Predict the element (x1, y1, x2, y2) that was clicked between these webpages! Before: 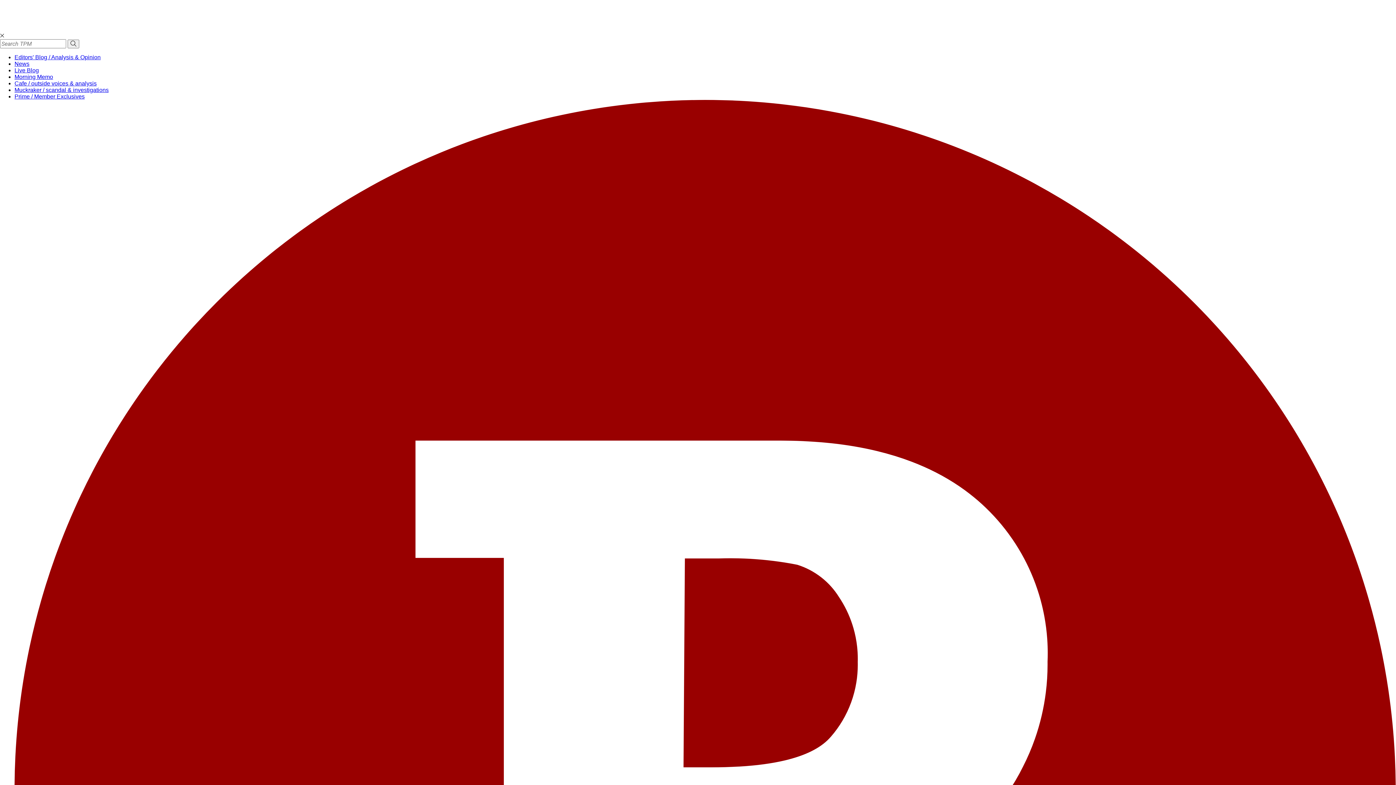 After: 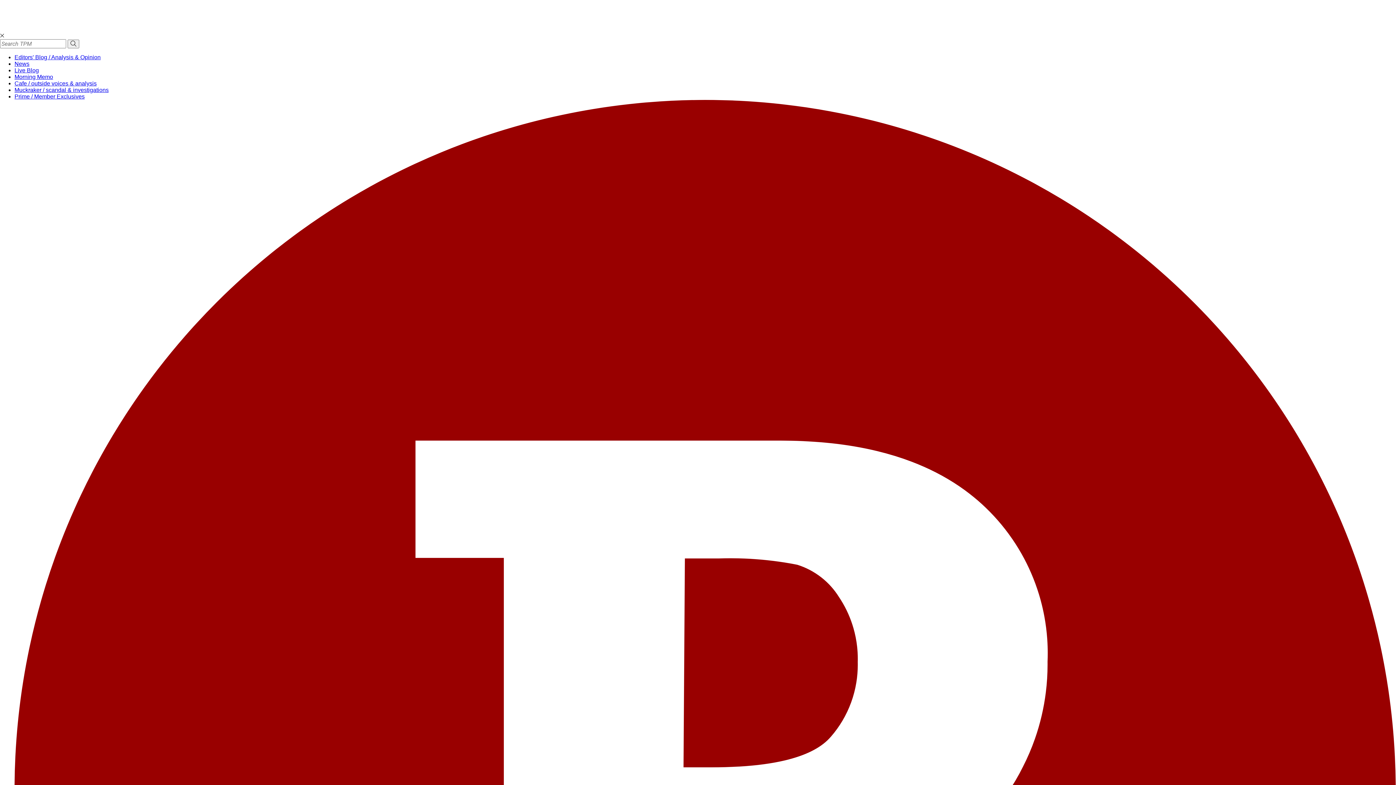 Action: label: Muckraker / scandal & investigations bbox: (14, 86, 108, 93)